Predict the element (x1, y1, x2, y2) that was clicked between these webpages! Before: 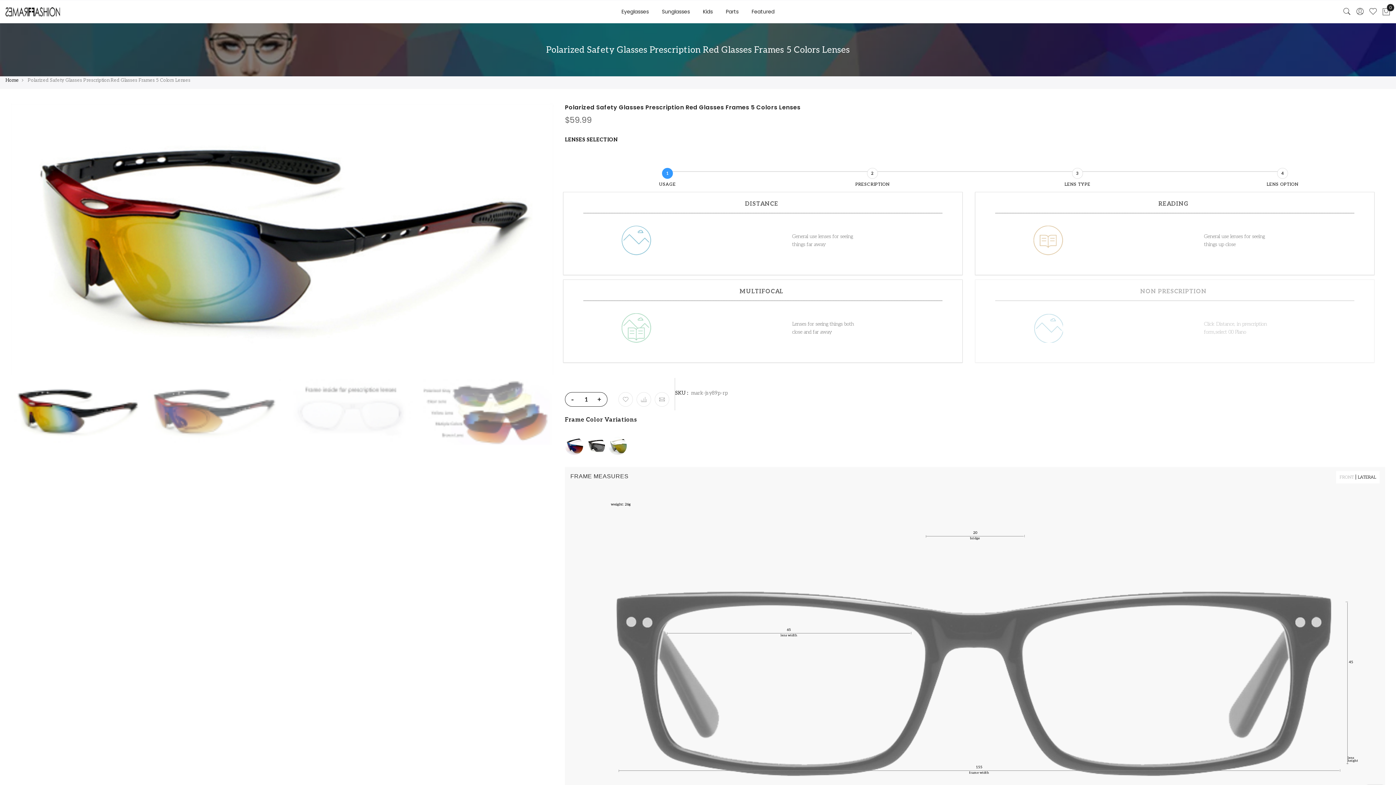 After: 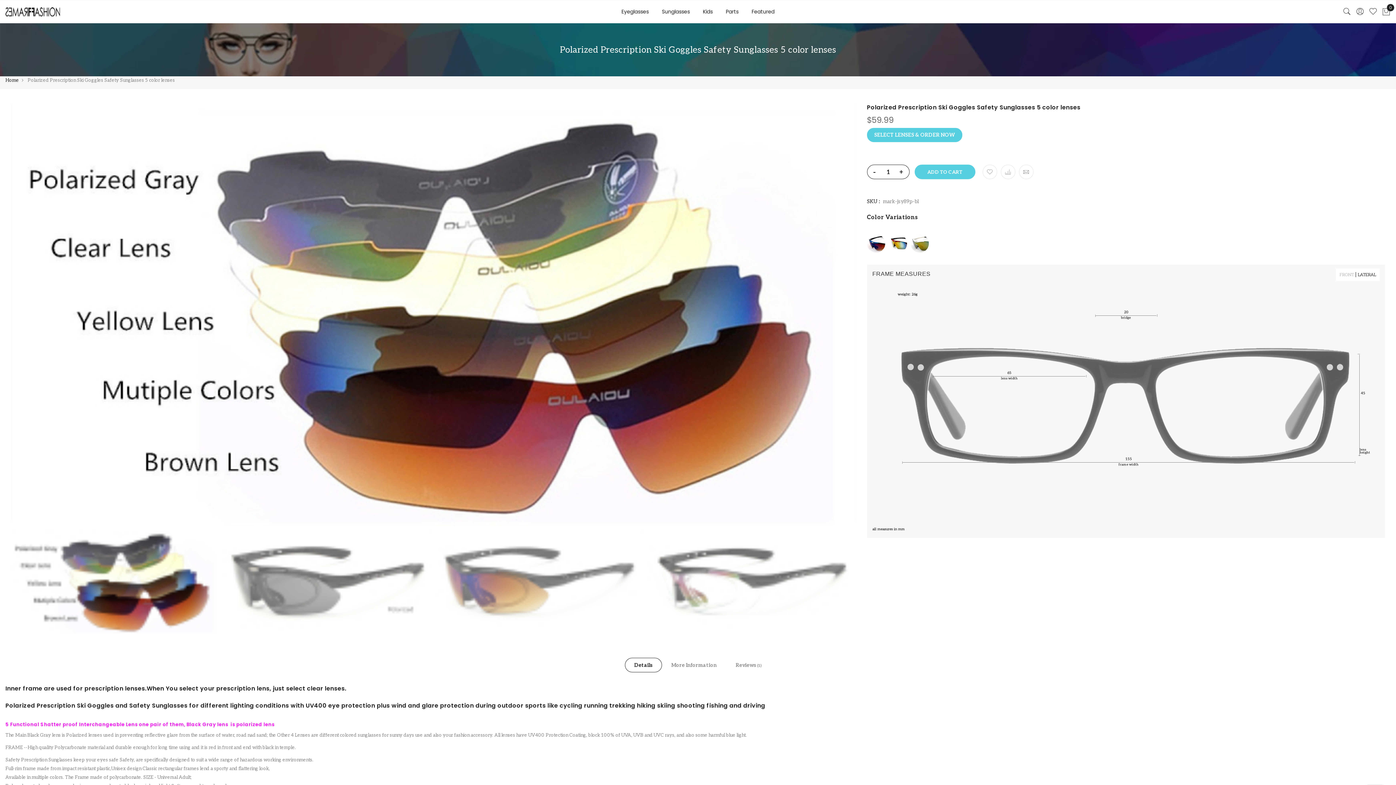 Action: bbox: (586, 437, 605, 455)